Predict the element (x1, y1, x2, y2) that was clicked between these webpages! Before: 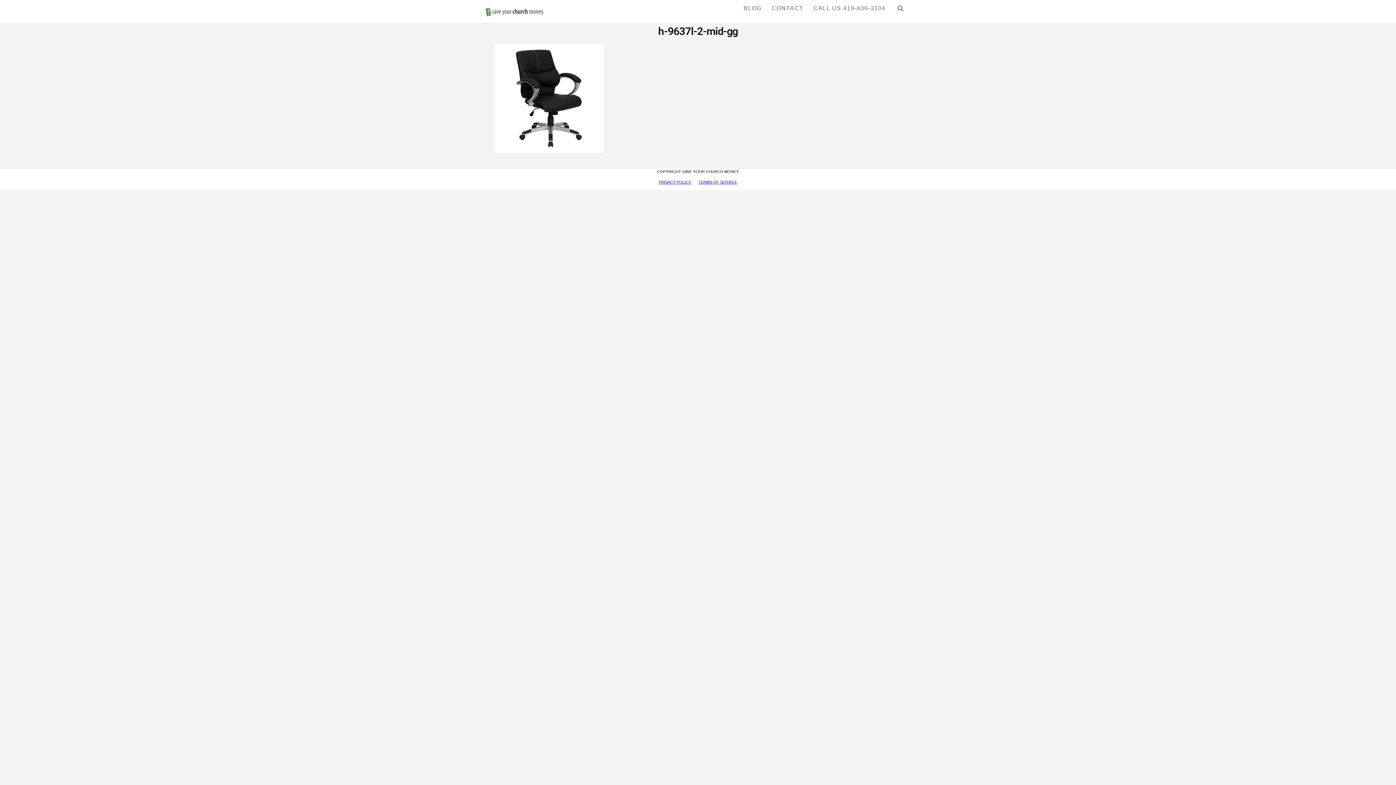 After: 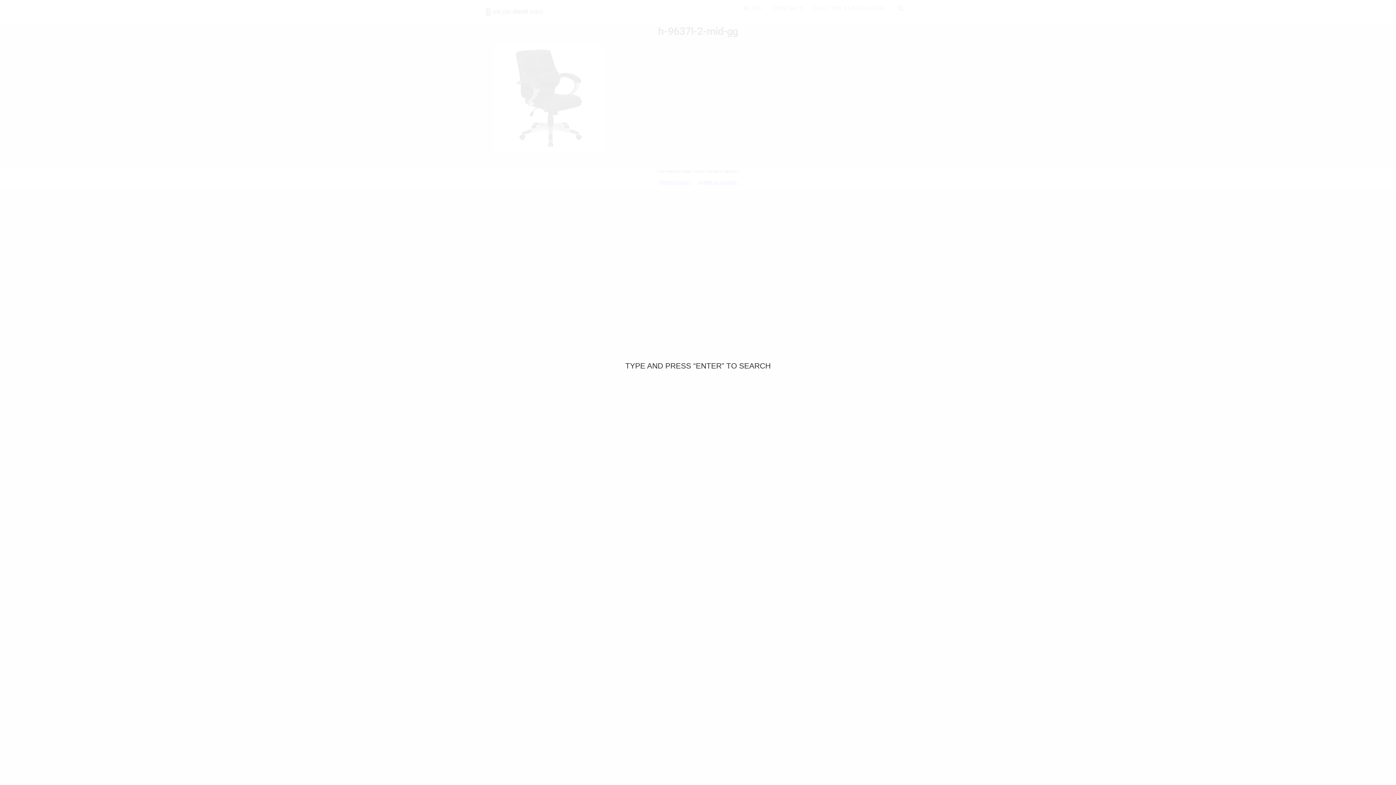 Action: label: Navigation Search bbox: (890, 0, 910, 21)